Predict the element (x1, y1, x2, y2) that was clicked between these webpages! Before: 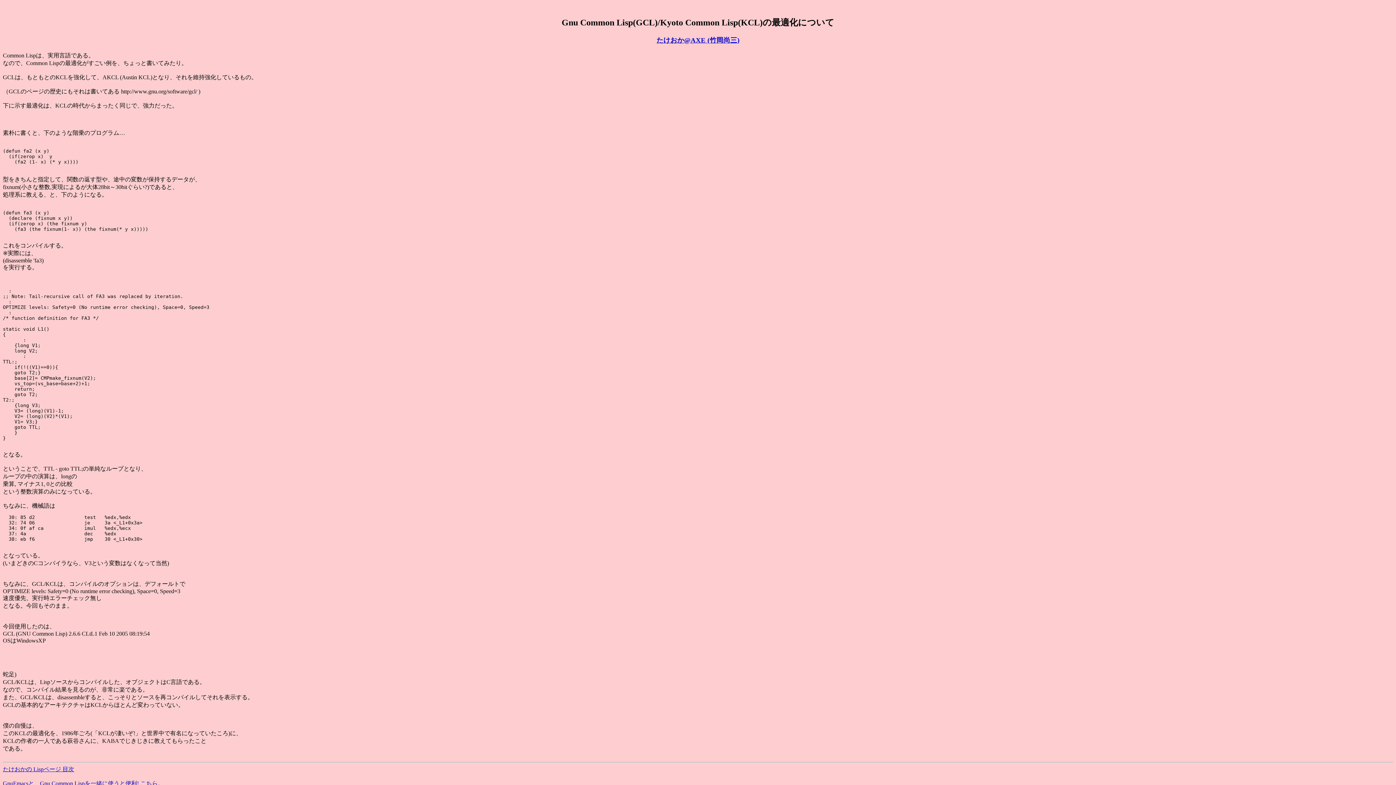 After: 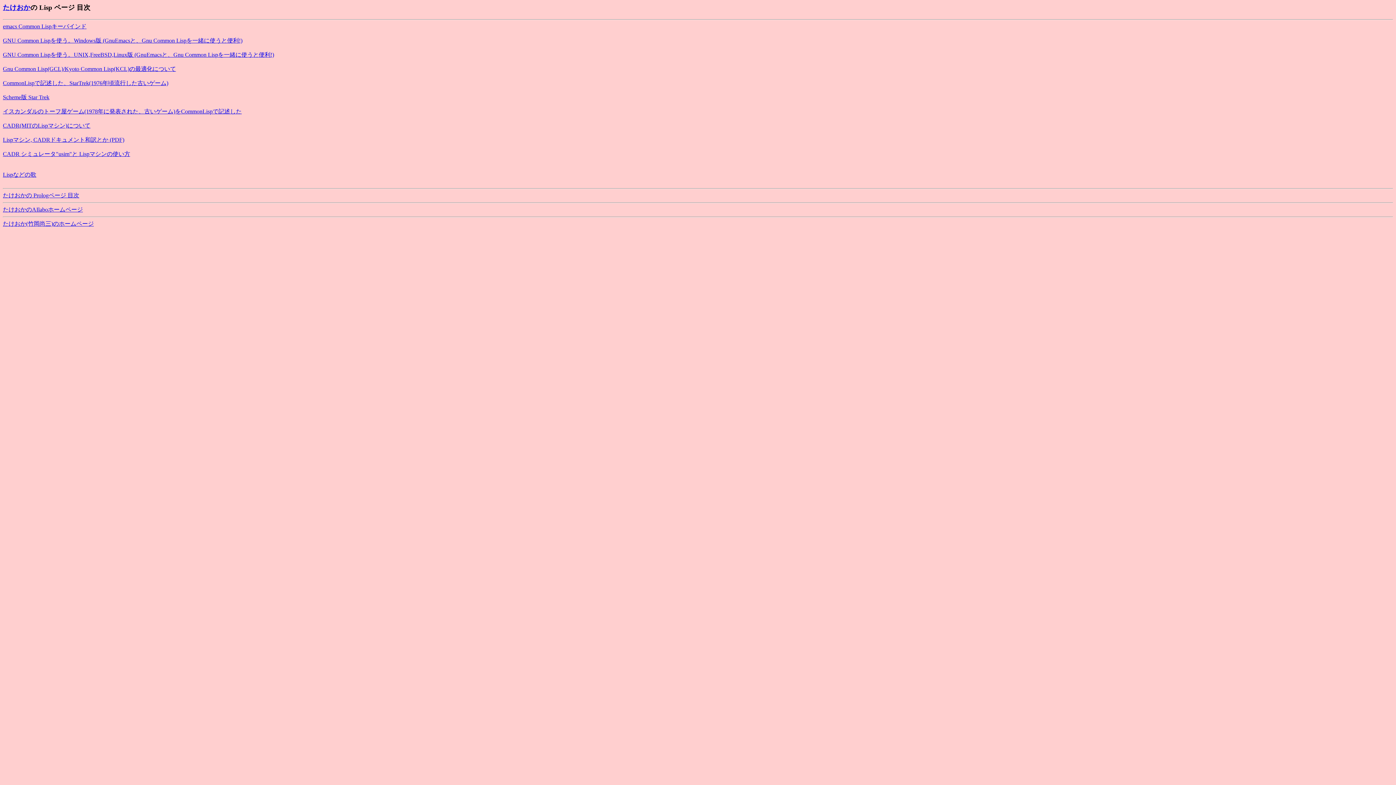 Action: bbox: (2, 766, 74, 772) label: たけおかの Lispページ 目次